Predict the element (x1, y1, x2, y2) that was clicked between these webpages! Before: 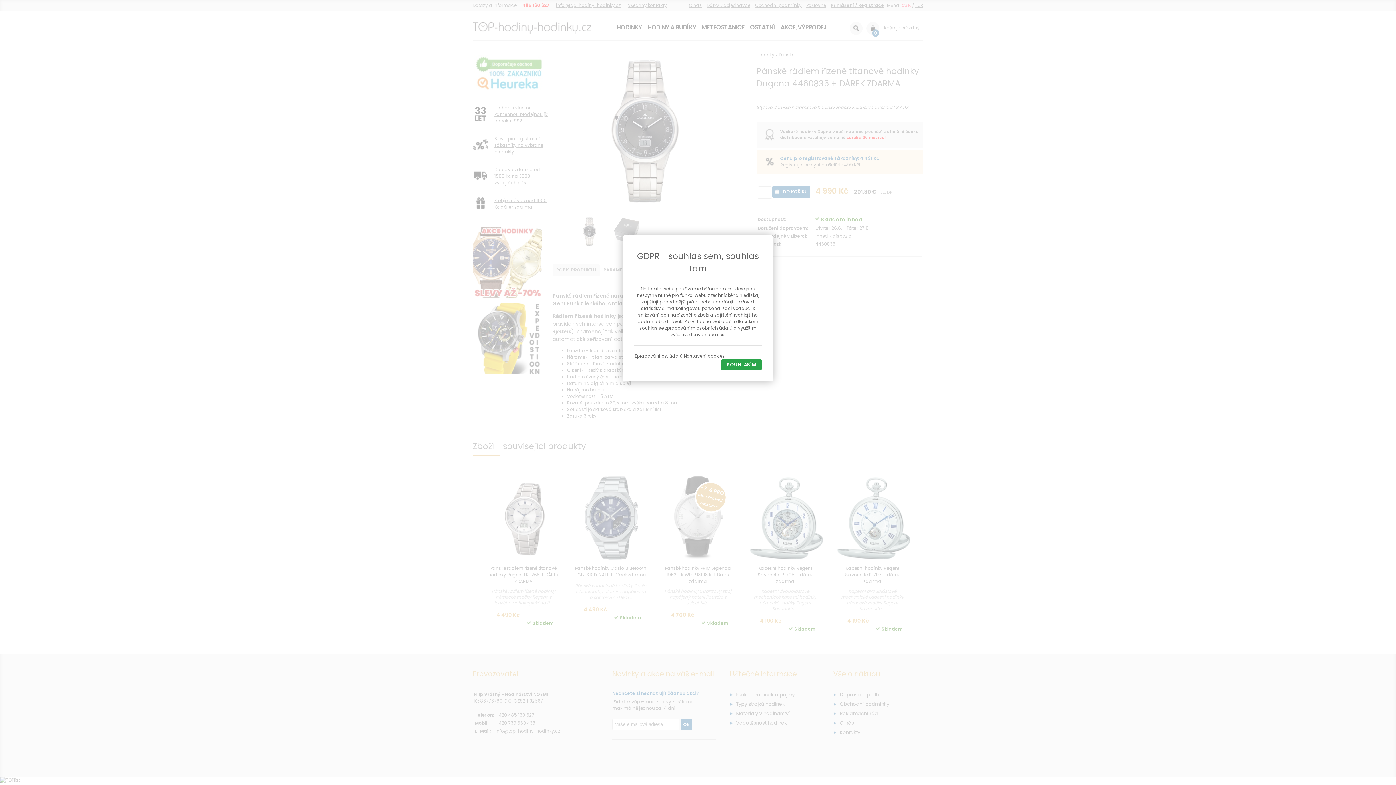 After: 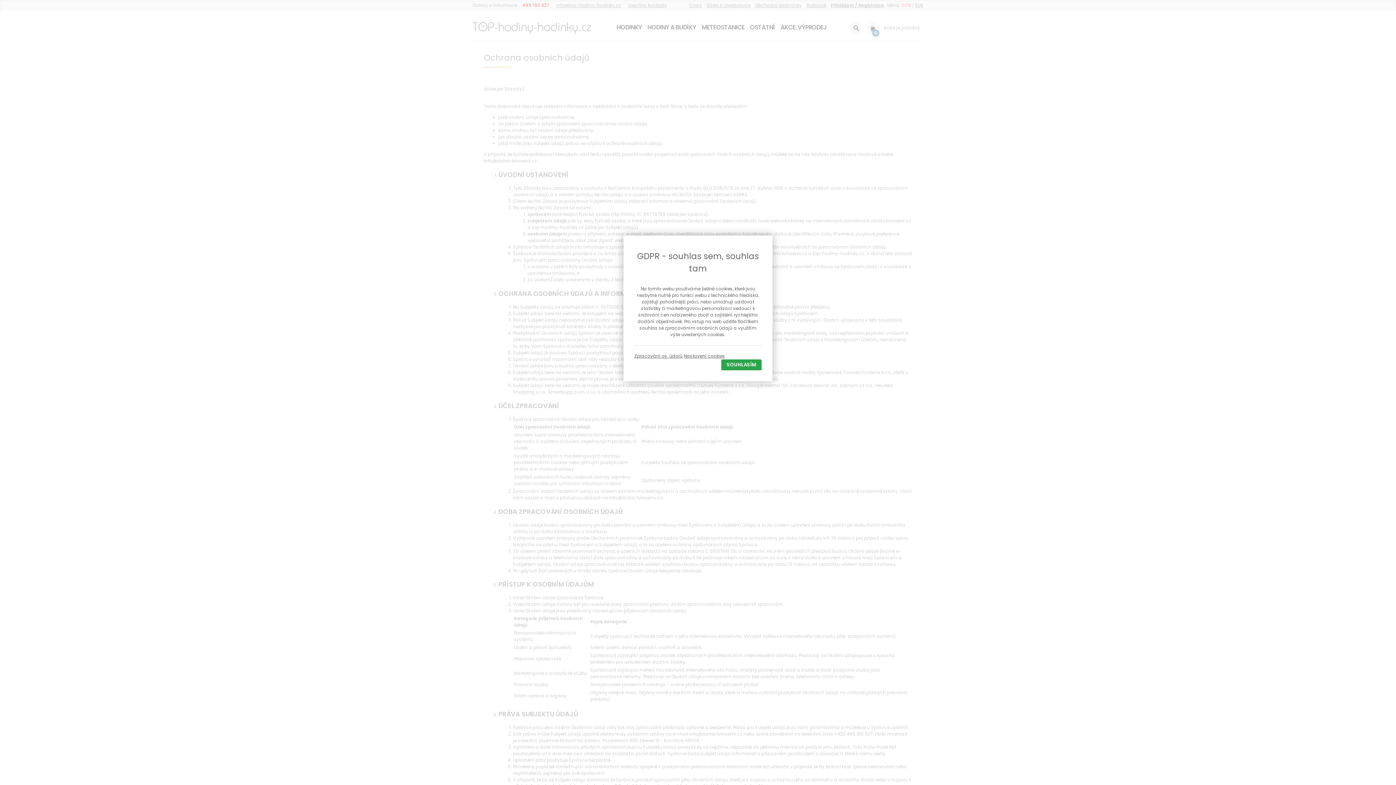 Action: label: Zpracování os. údajů bbox: (634, 353, 682, 359)